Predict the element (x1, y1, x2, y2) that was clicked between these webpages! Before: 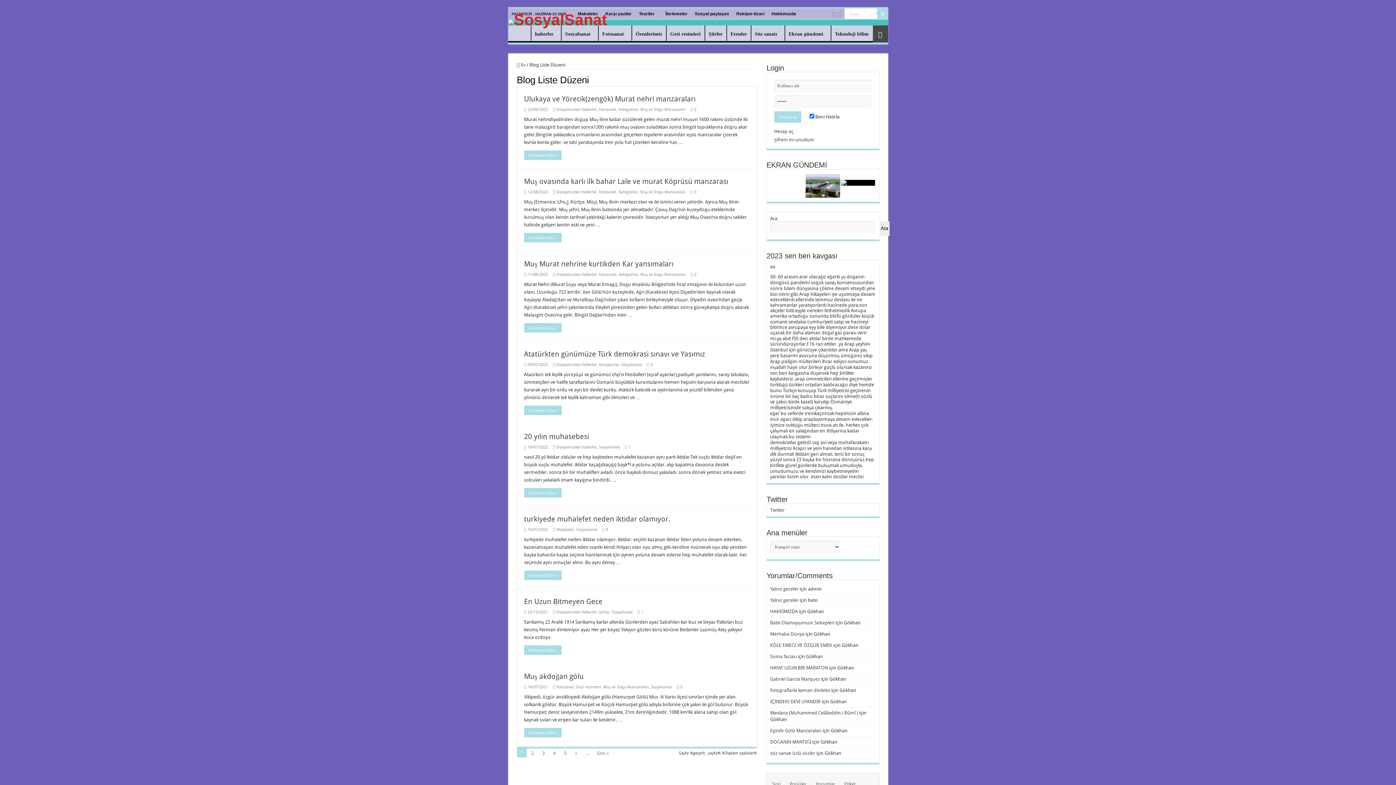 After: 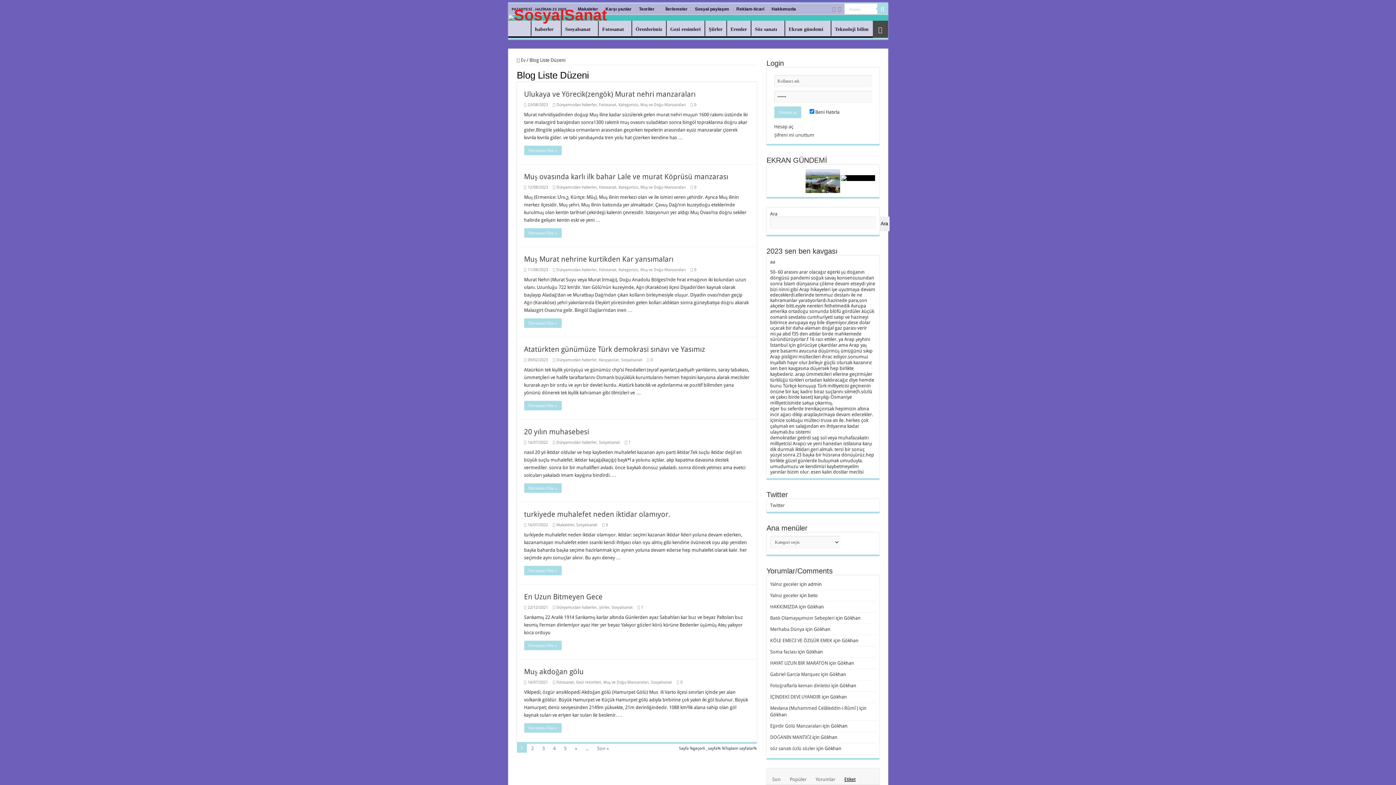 Action: label: Etiket bbox: (841, 777, 859, 790)